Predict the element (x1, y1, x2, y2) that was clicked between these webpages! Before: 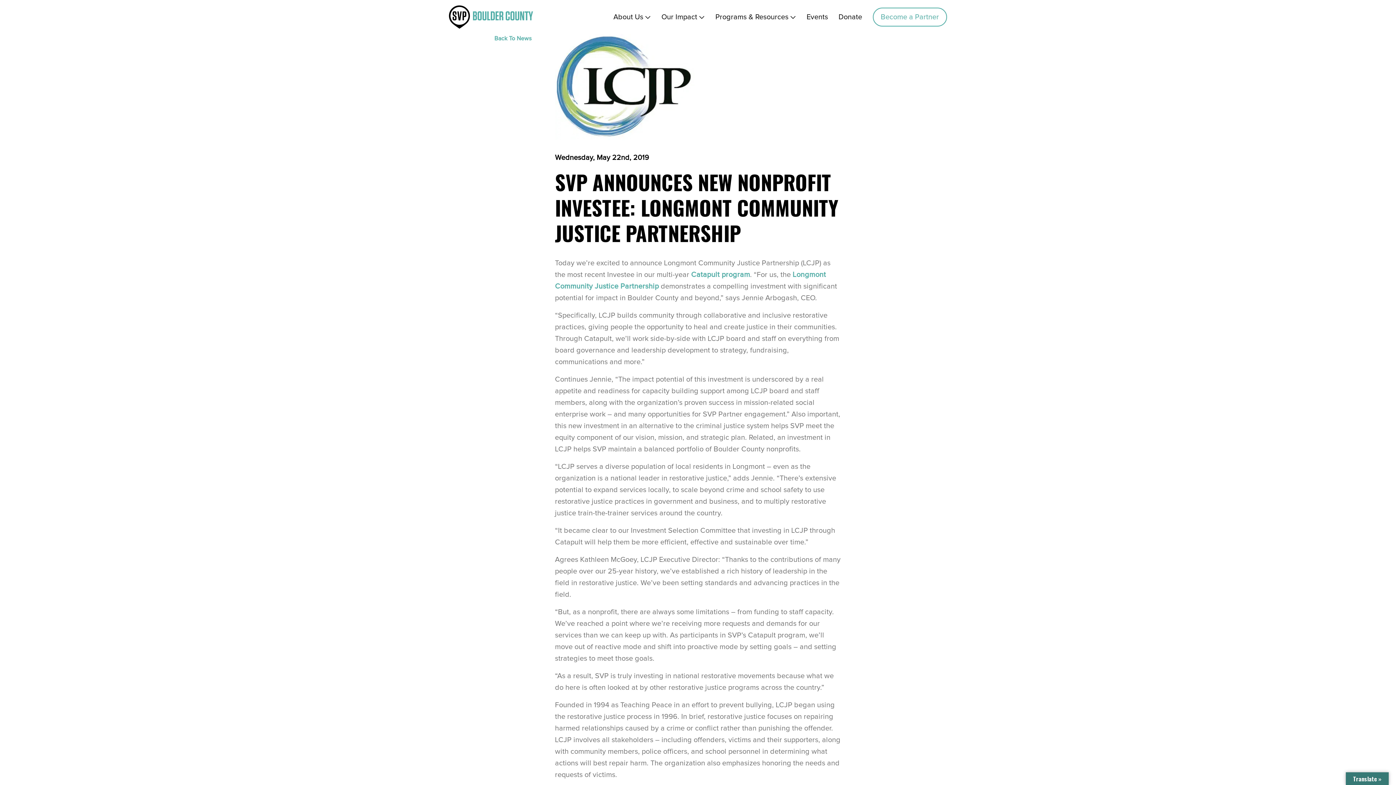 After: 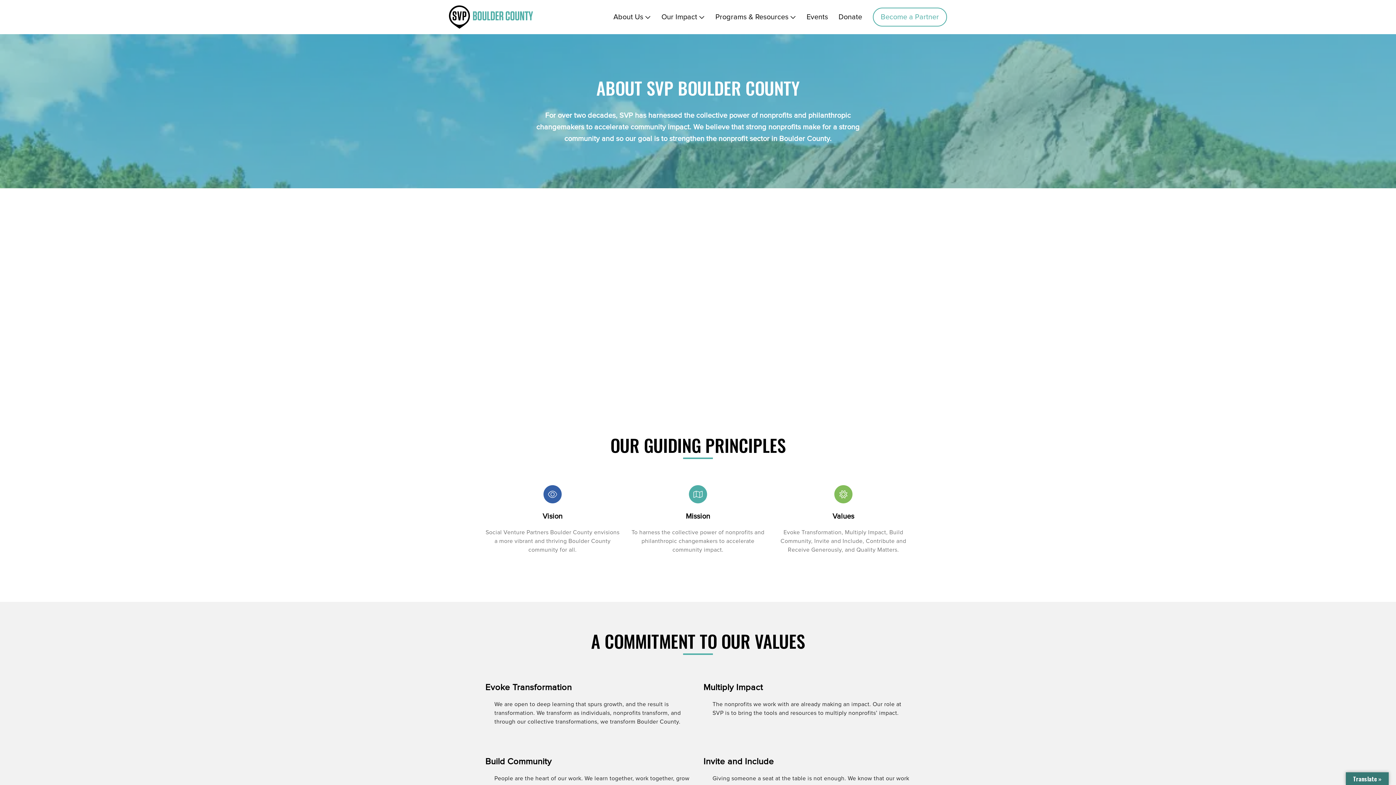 Action: label: About Us bbox: (613, 13, 643, 20)